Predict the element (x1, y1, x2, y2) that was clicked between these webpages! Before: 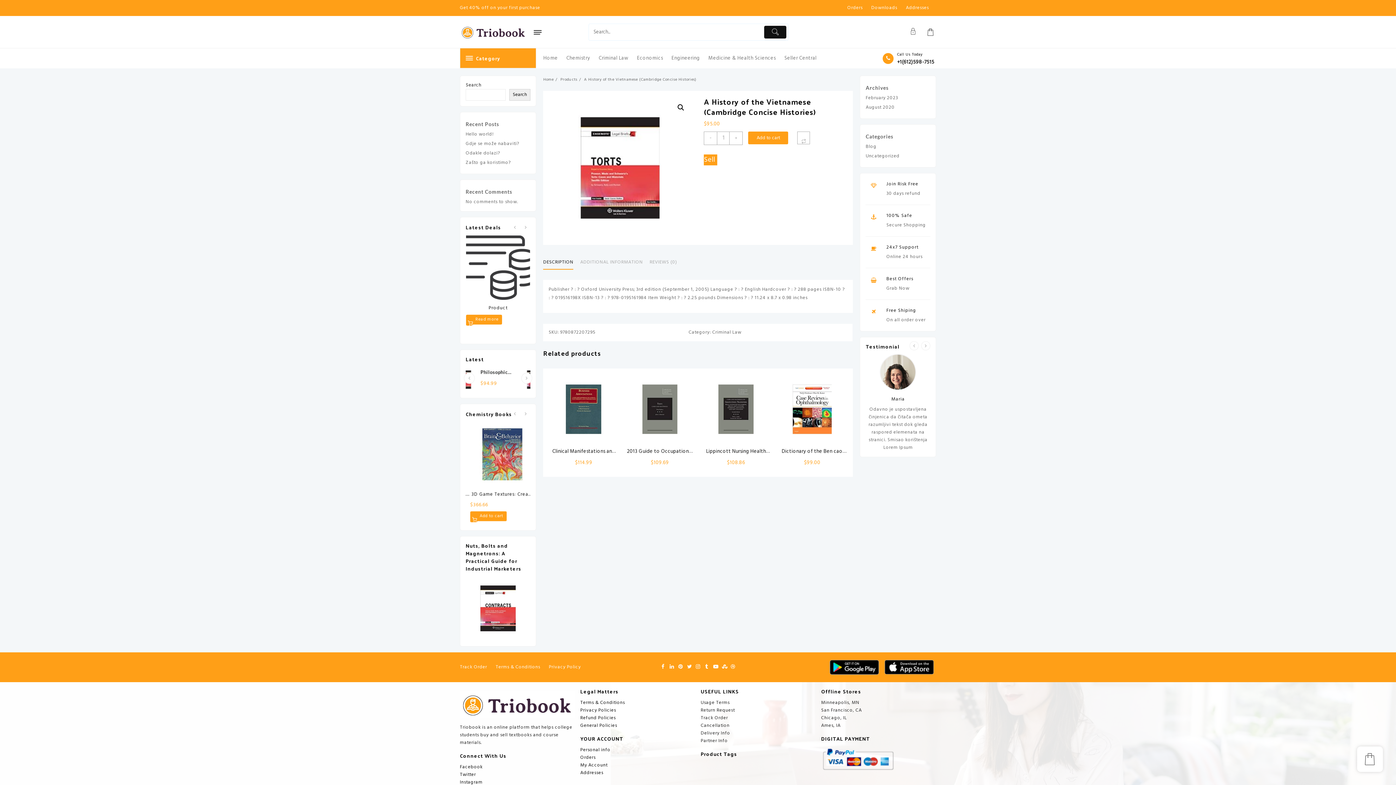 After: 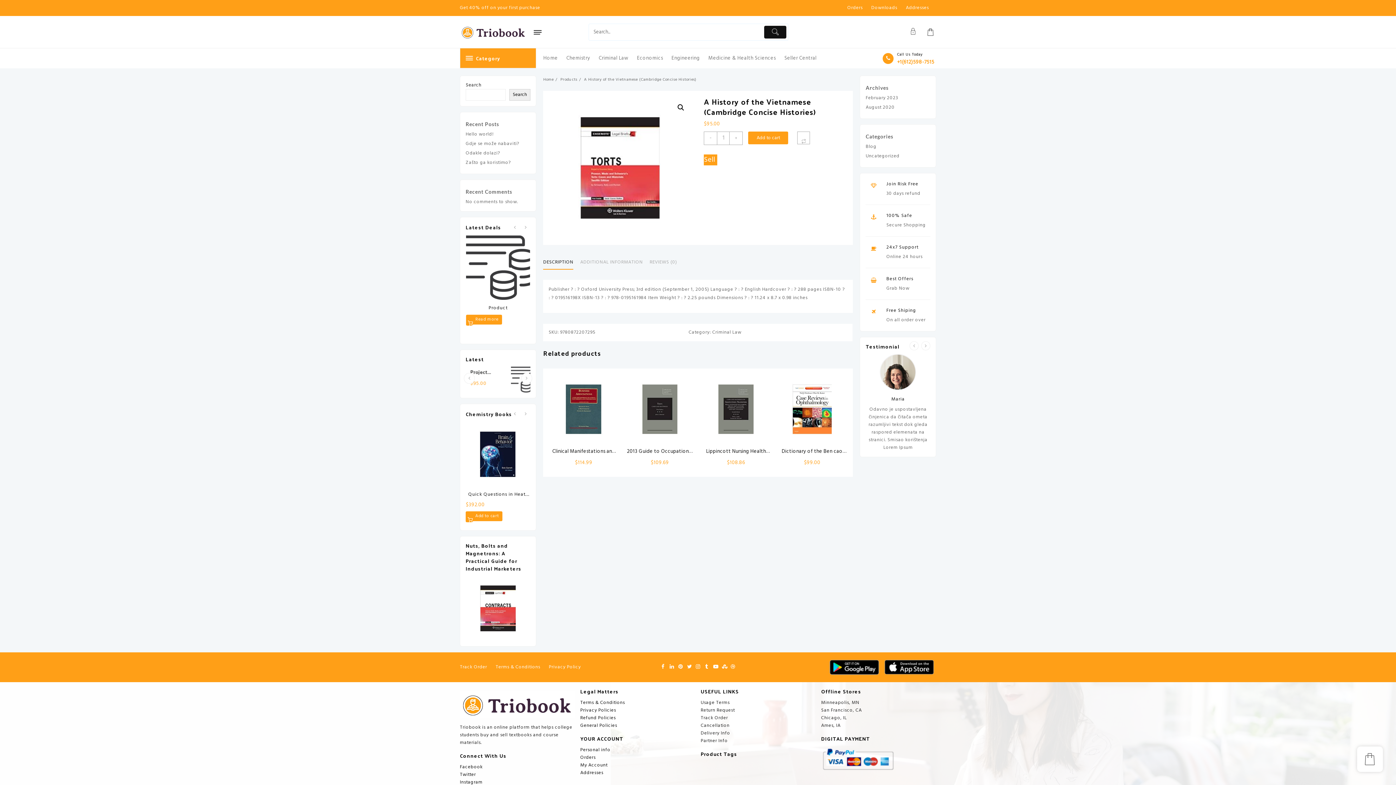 Action: label: +1(612)598-7515 bbox: (897, 58, 934, 66)